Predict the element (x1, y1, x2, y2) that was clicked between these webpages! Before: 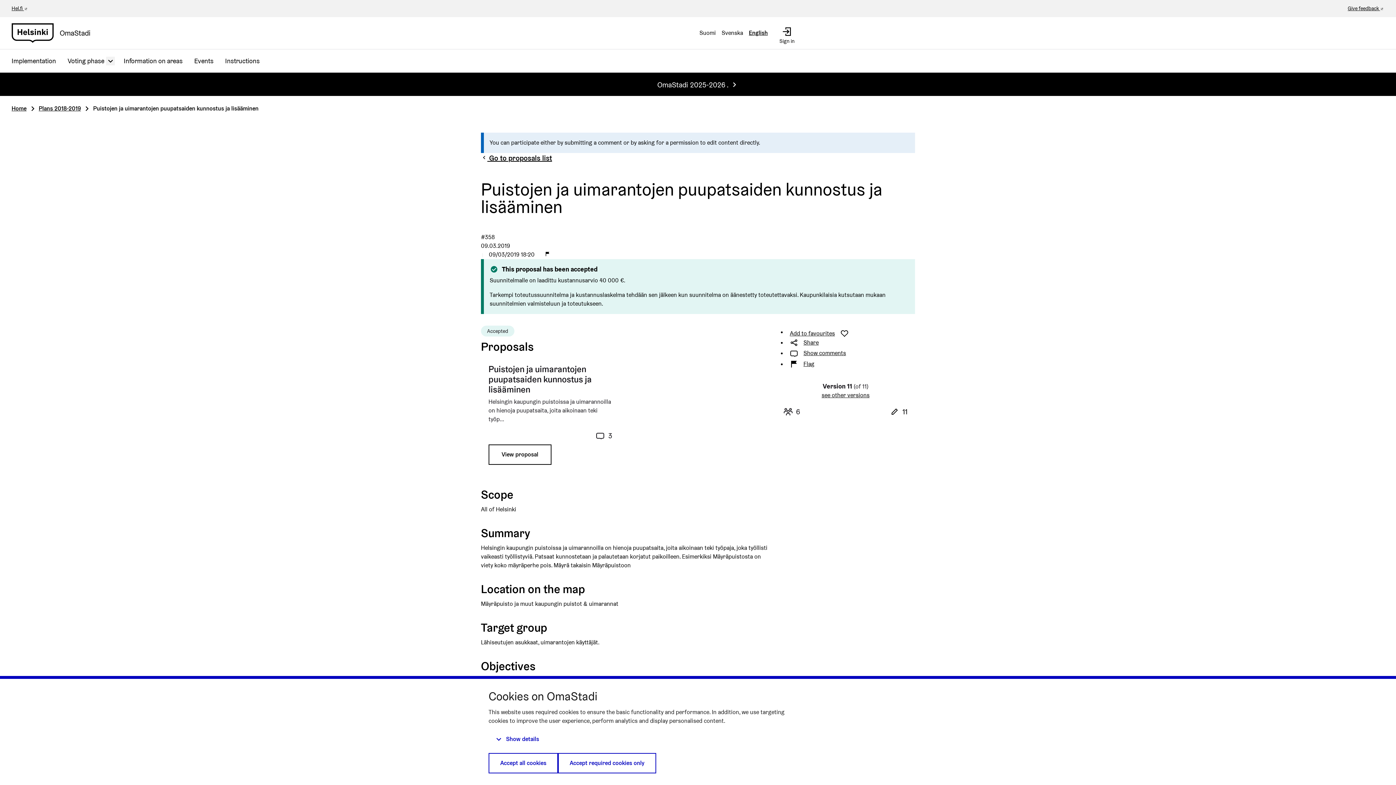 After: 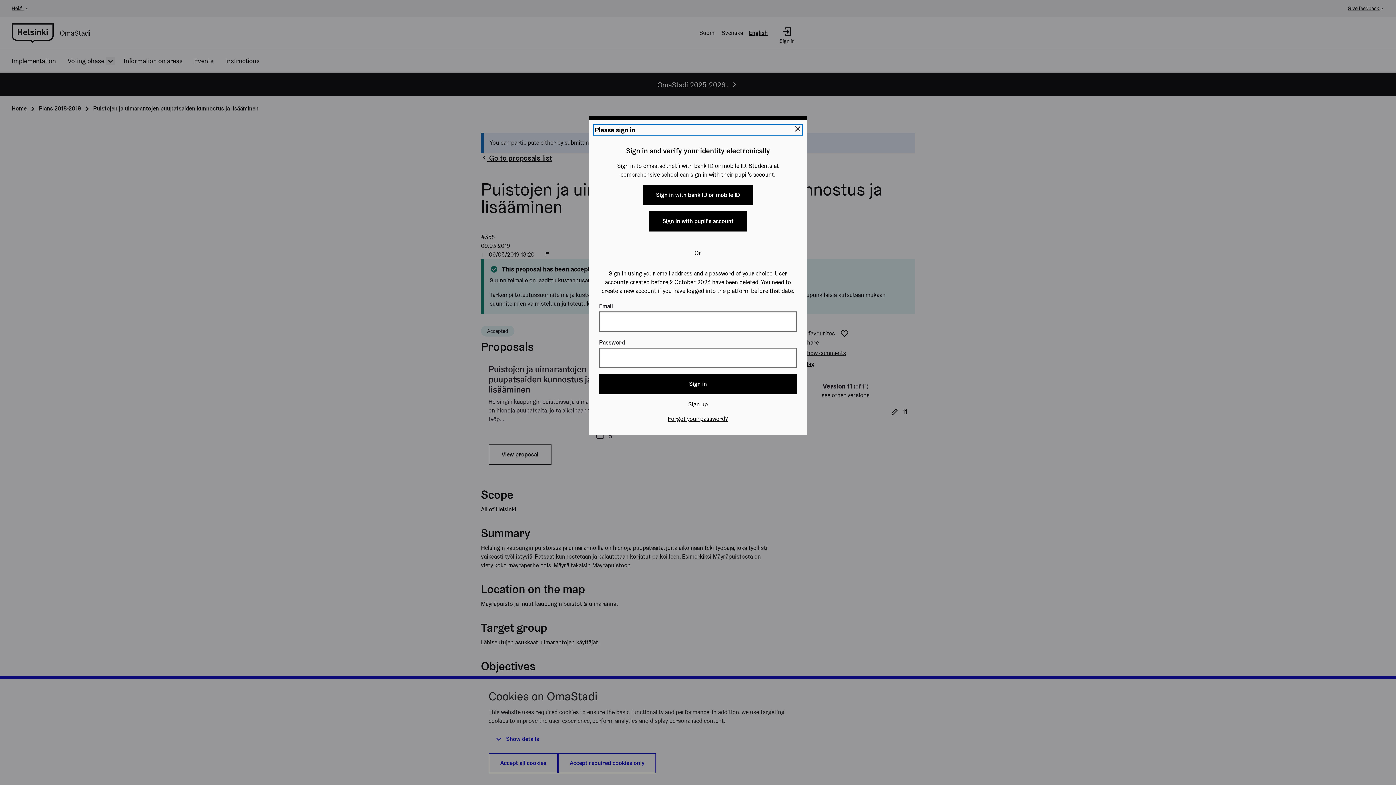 Action: bbox: (545, 251, 550, 257)